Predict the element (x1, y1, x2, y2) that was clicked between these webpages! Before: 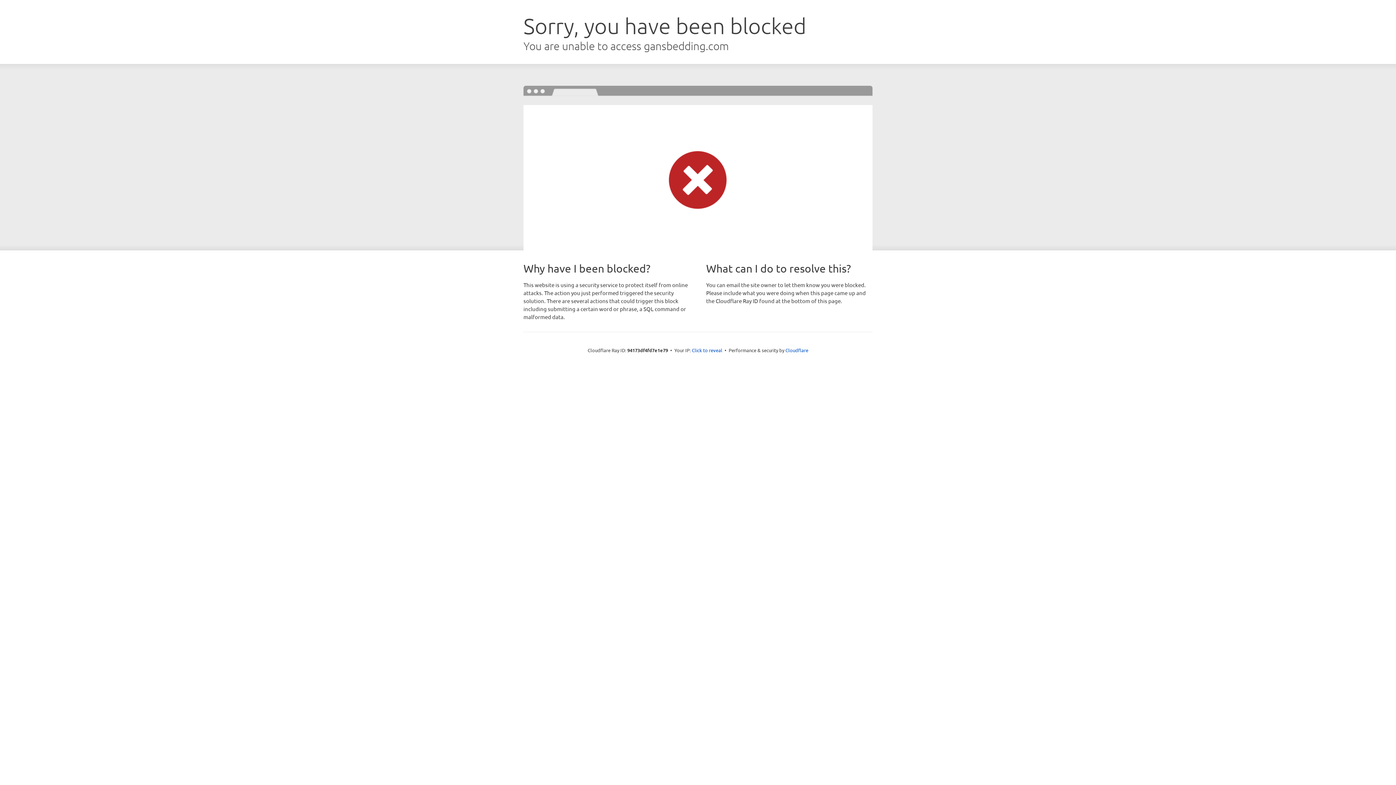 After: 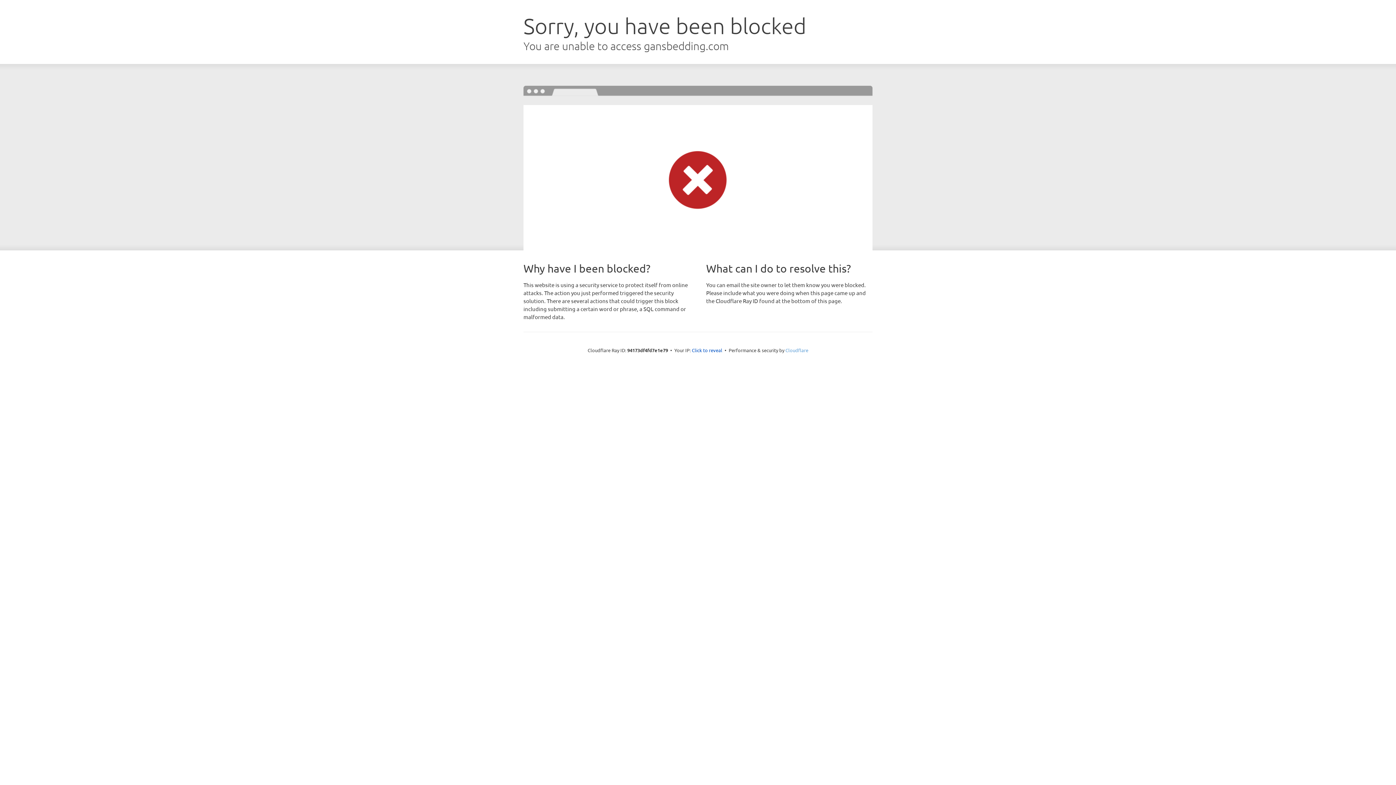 Action: bbox: (785, 347, 808, 353) label: Cloudflare